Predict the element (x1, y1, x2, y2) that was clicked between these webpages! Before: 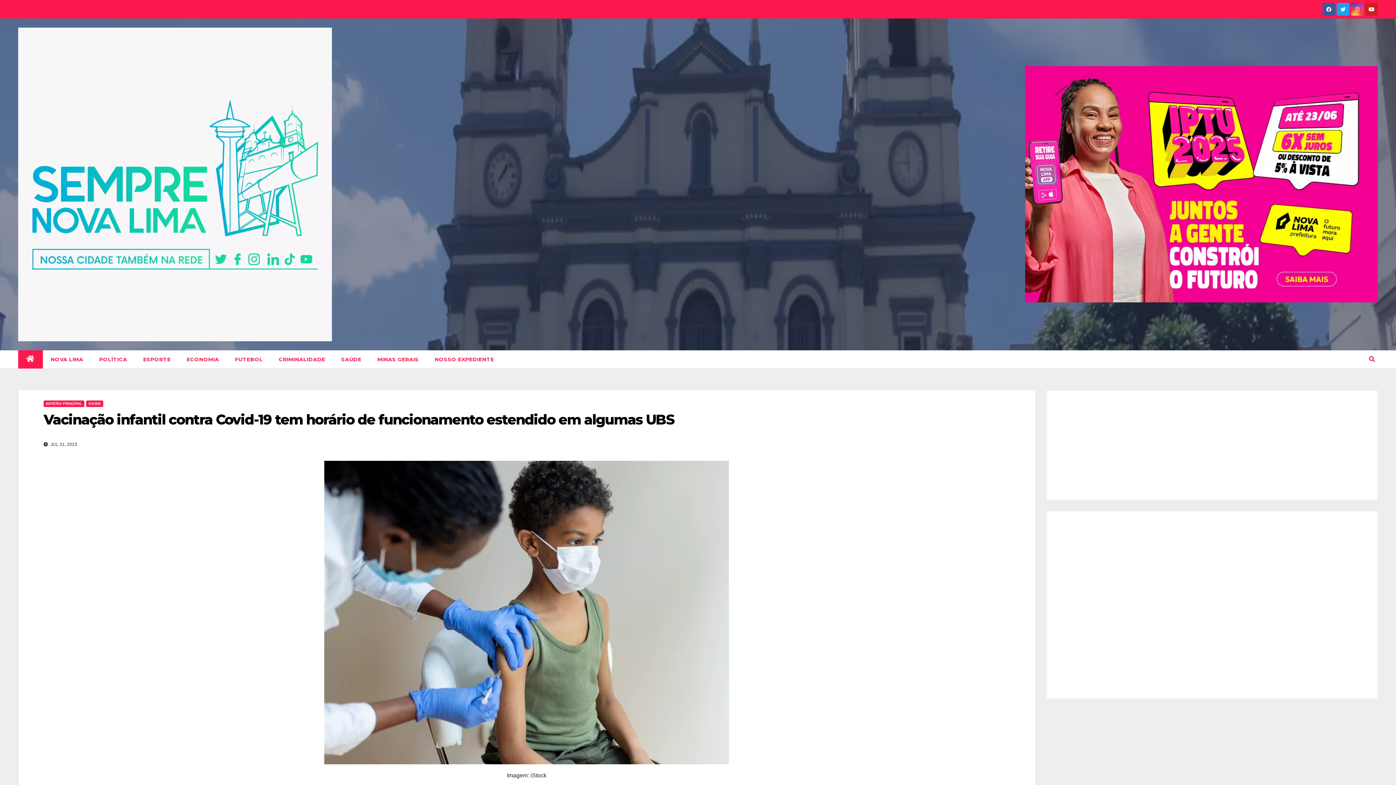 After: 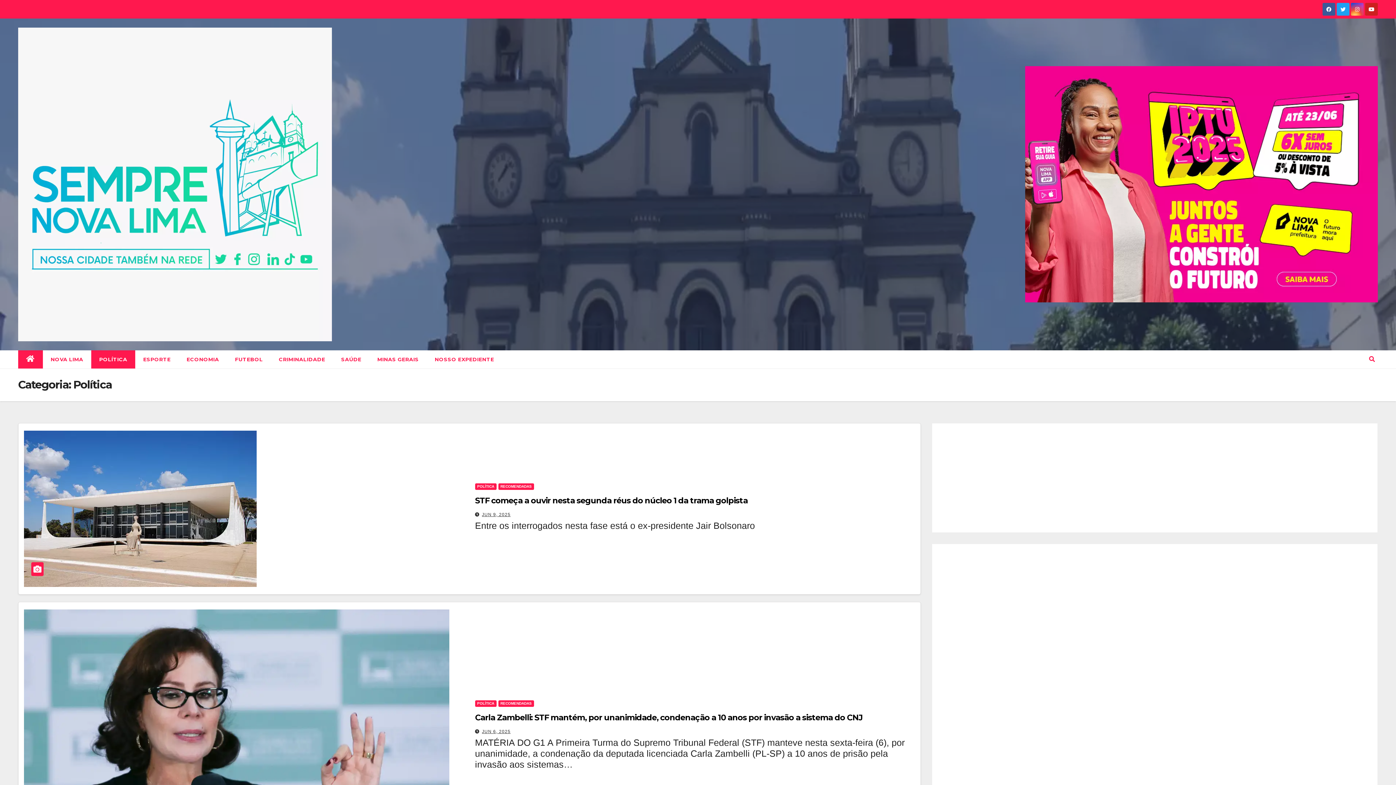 Action: label: POLÍTICA bbox: (91, 350, 135, 368)